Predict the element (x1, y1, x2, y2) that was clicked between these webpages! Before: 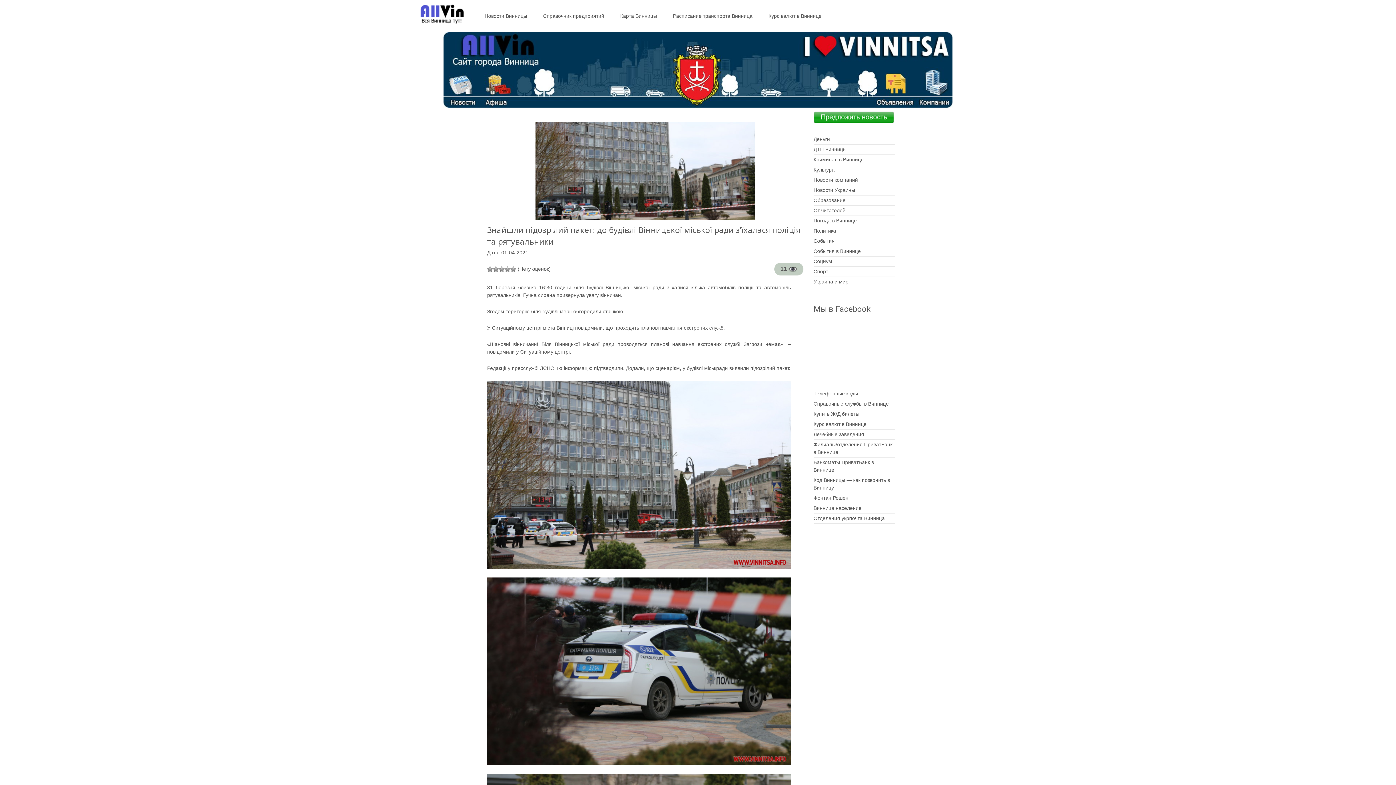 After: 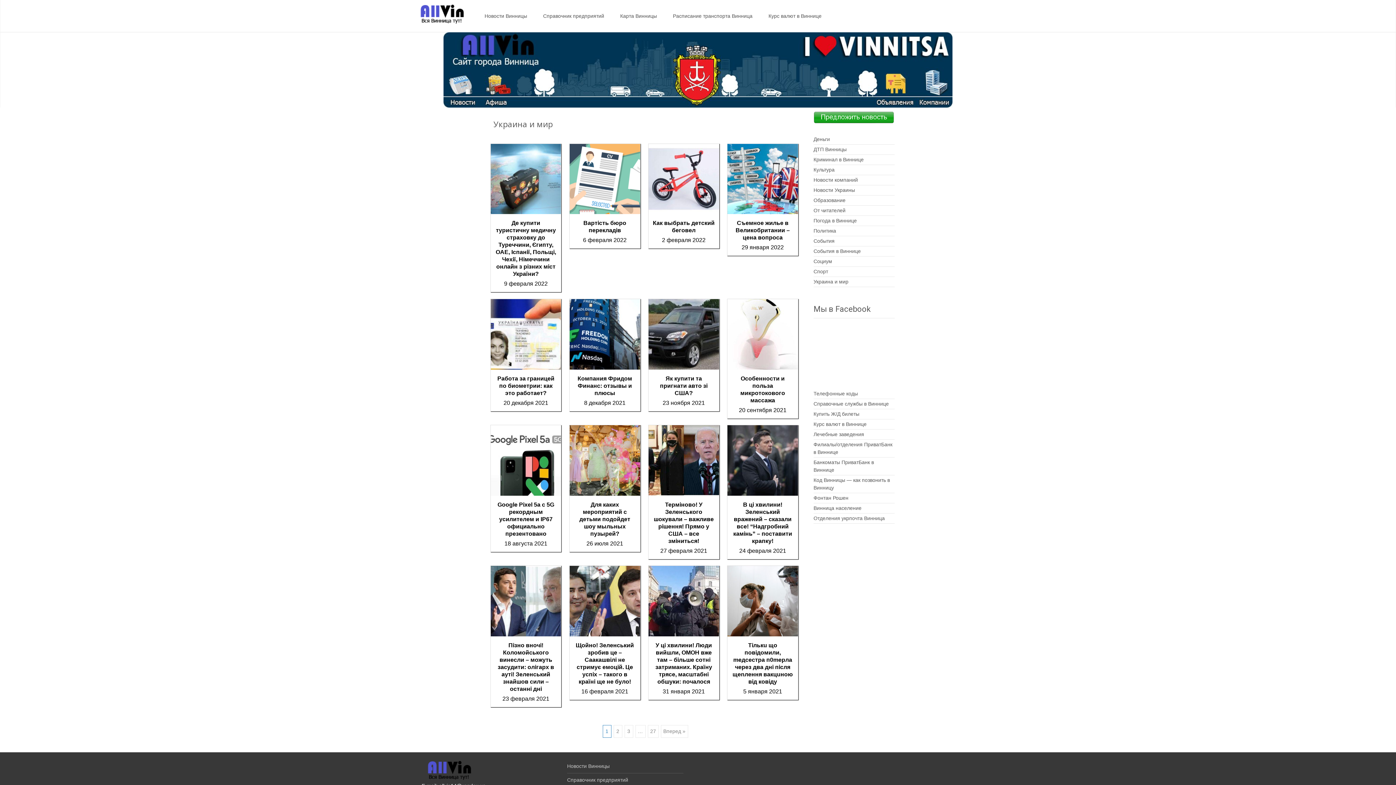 Action: label: Украина и мир bbox: (813, 278, 848, 284)